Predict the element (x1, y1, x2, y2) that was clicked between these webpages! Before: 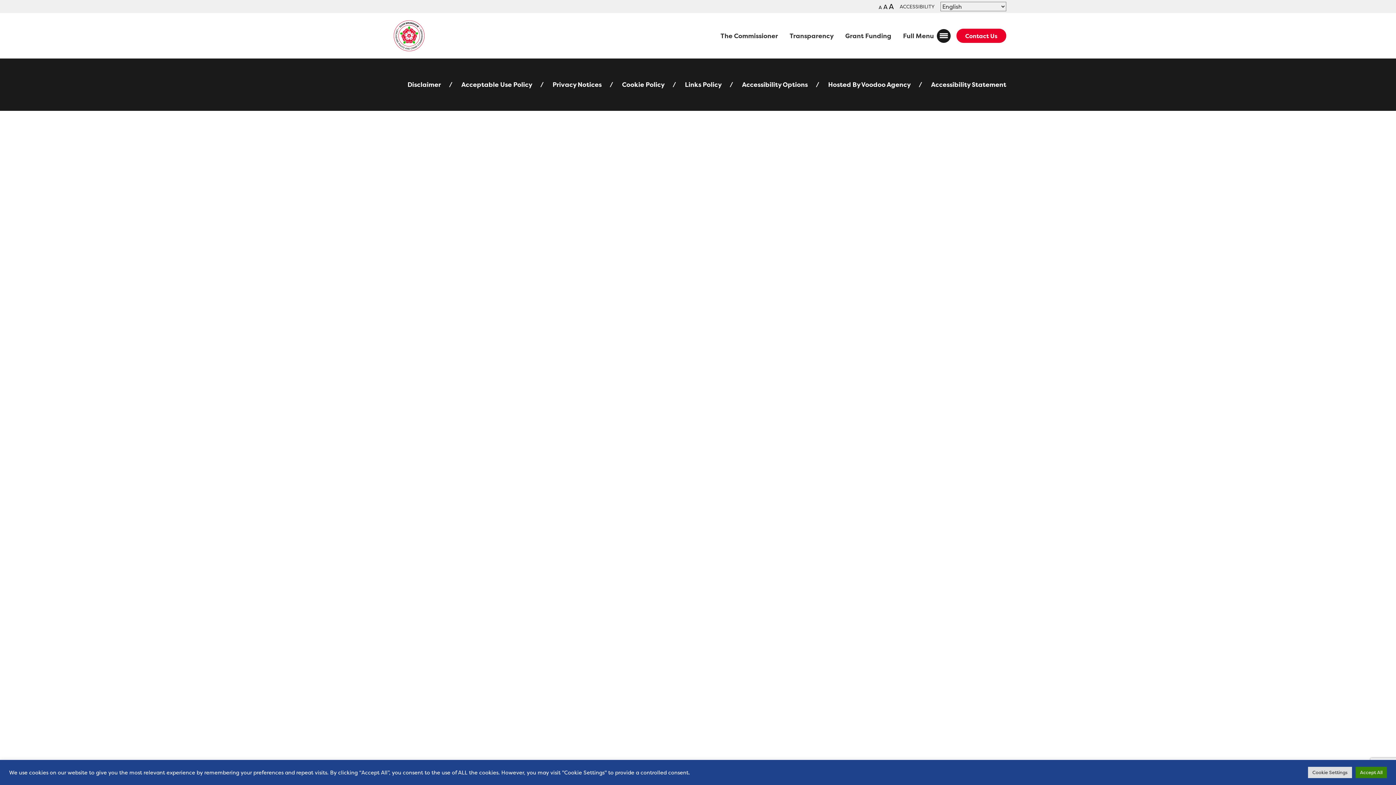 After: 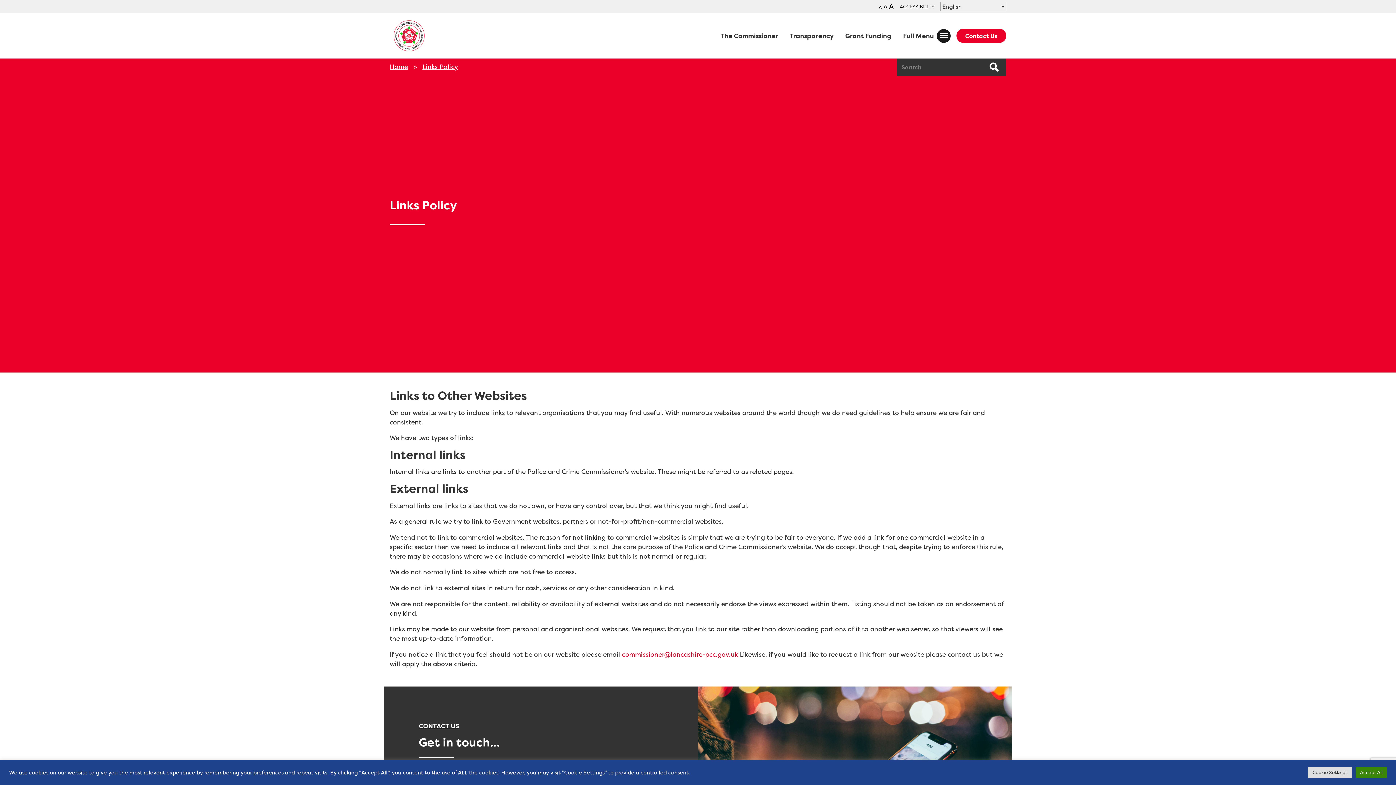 Action: bbox: (685, 80, 721, 90) label: Links Policy